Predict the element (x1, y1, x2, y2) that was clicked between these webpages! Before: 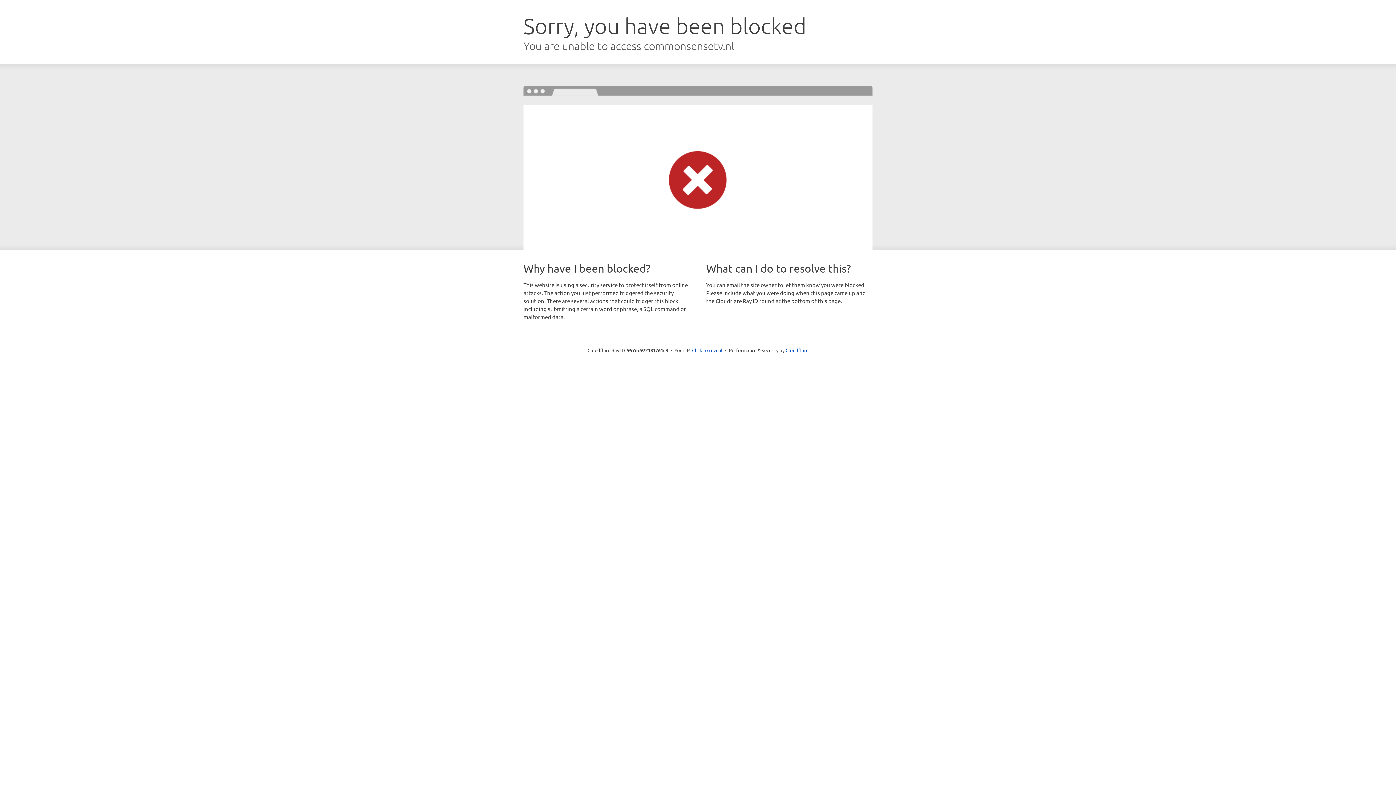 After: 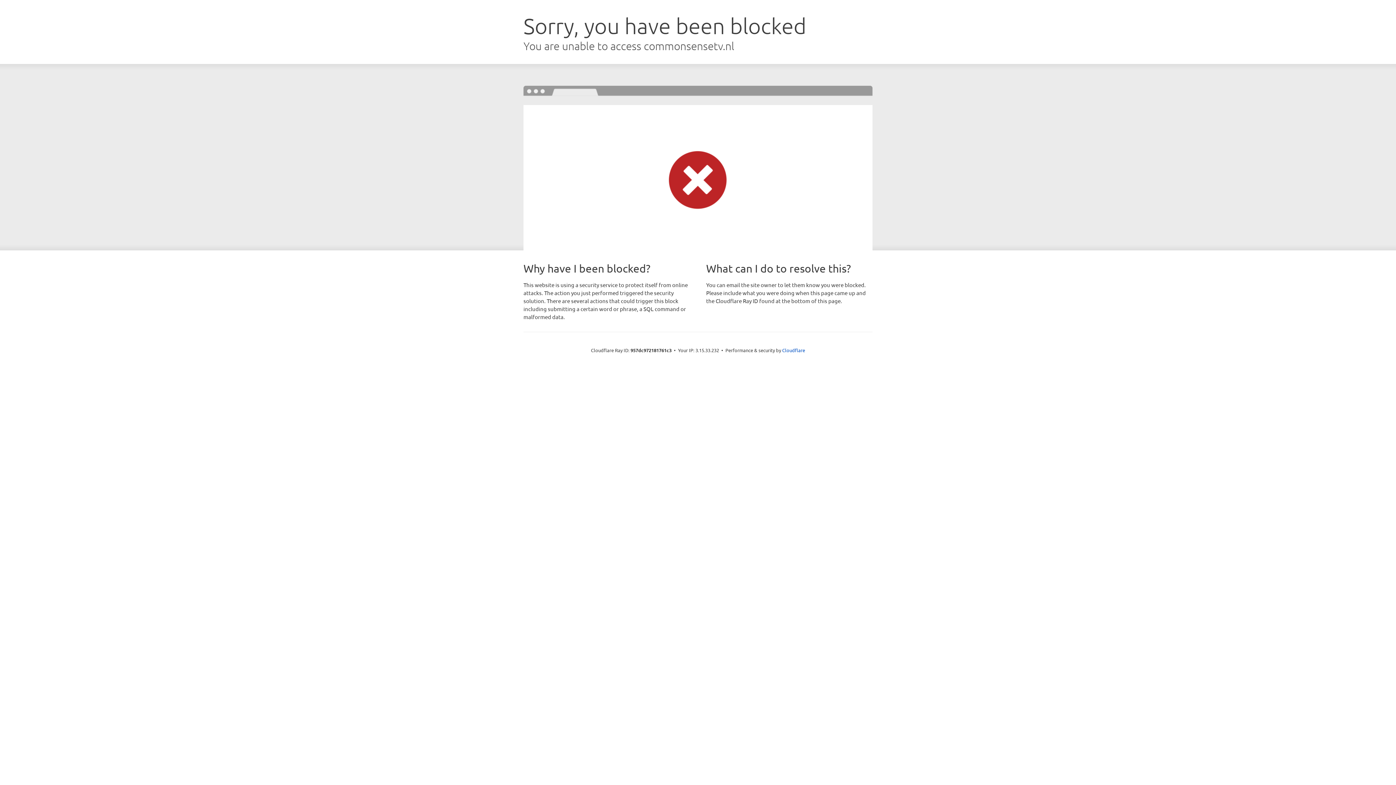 Action: label: Click to reveal bbox: (692, 346, 722, 353)